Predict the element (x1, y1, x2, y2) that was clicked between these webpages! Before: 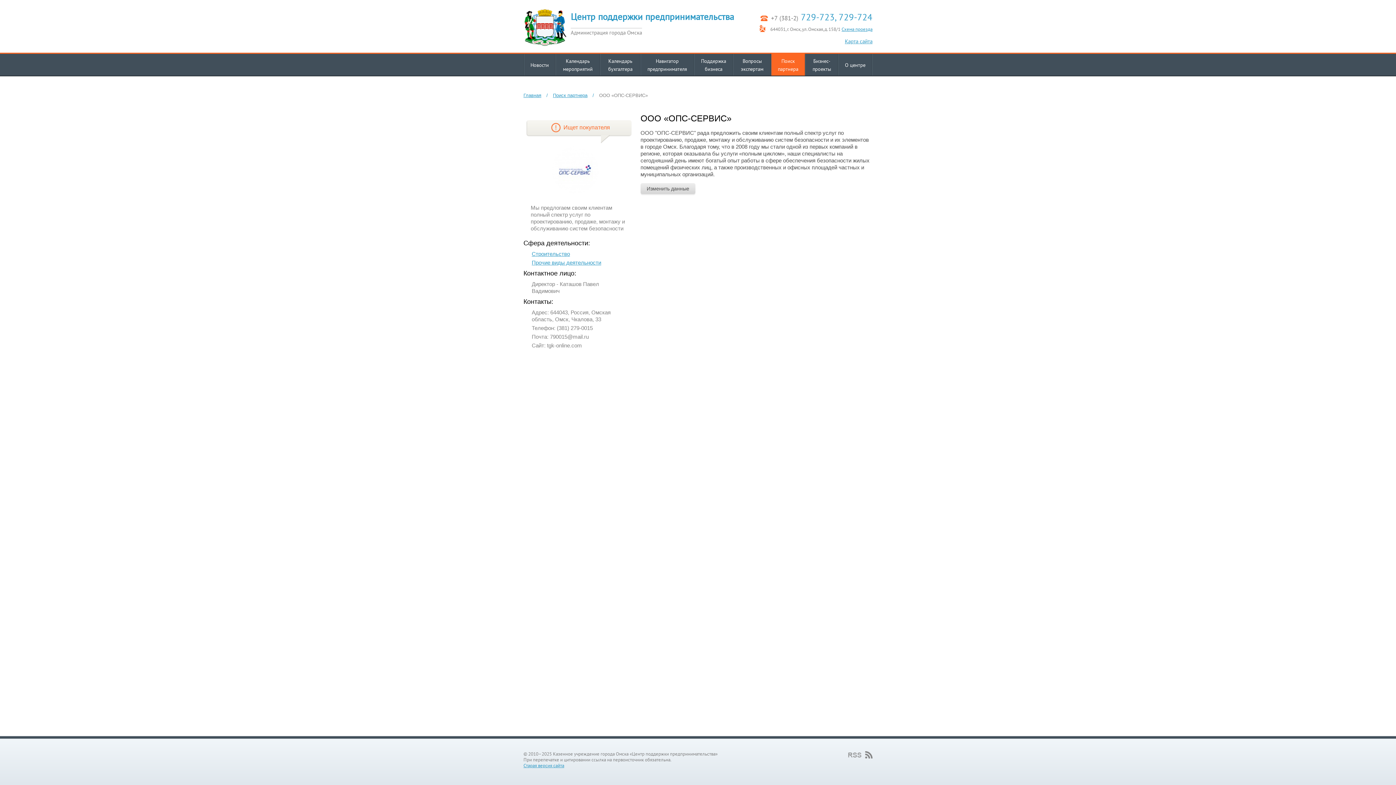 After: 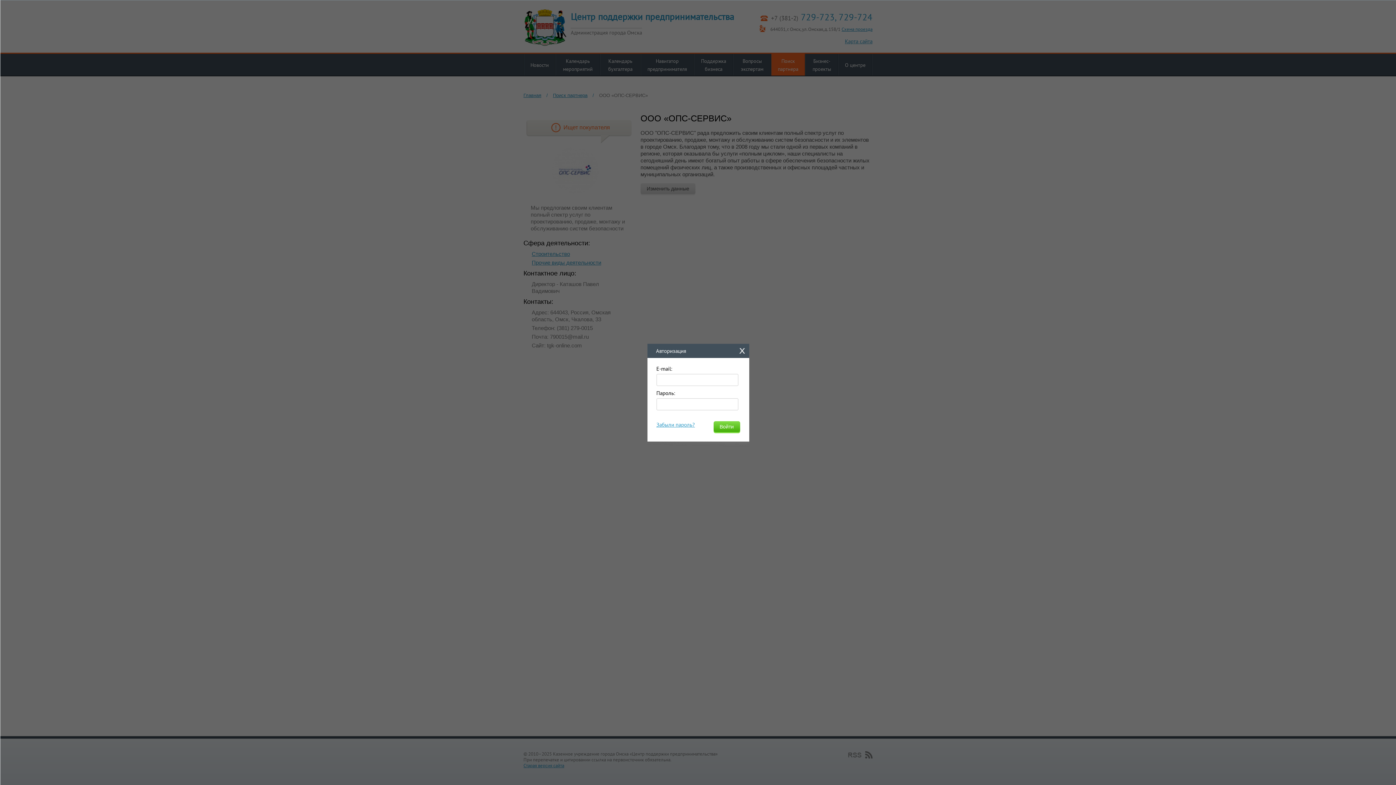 Action: bbox: (640, 183, 695, 194) label: Изменить данные